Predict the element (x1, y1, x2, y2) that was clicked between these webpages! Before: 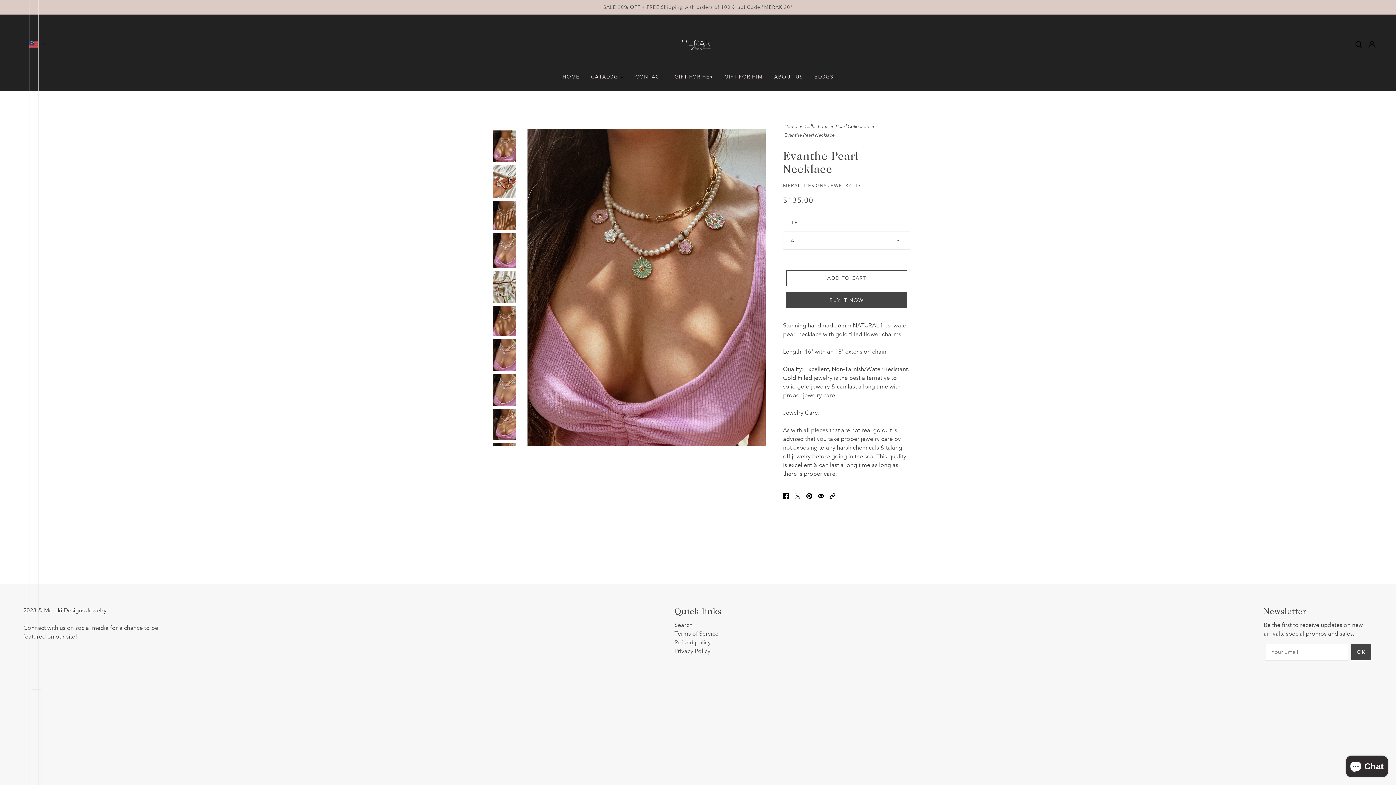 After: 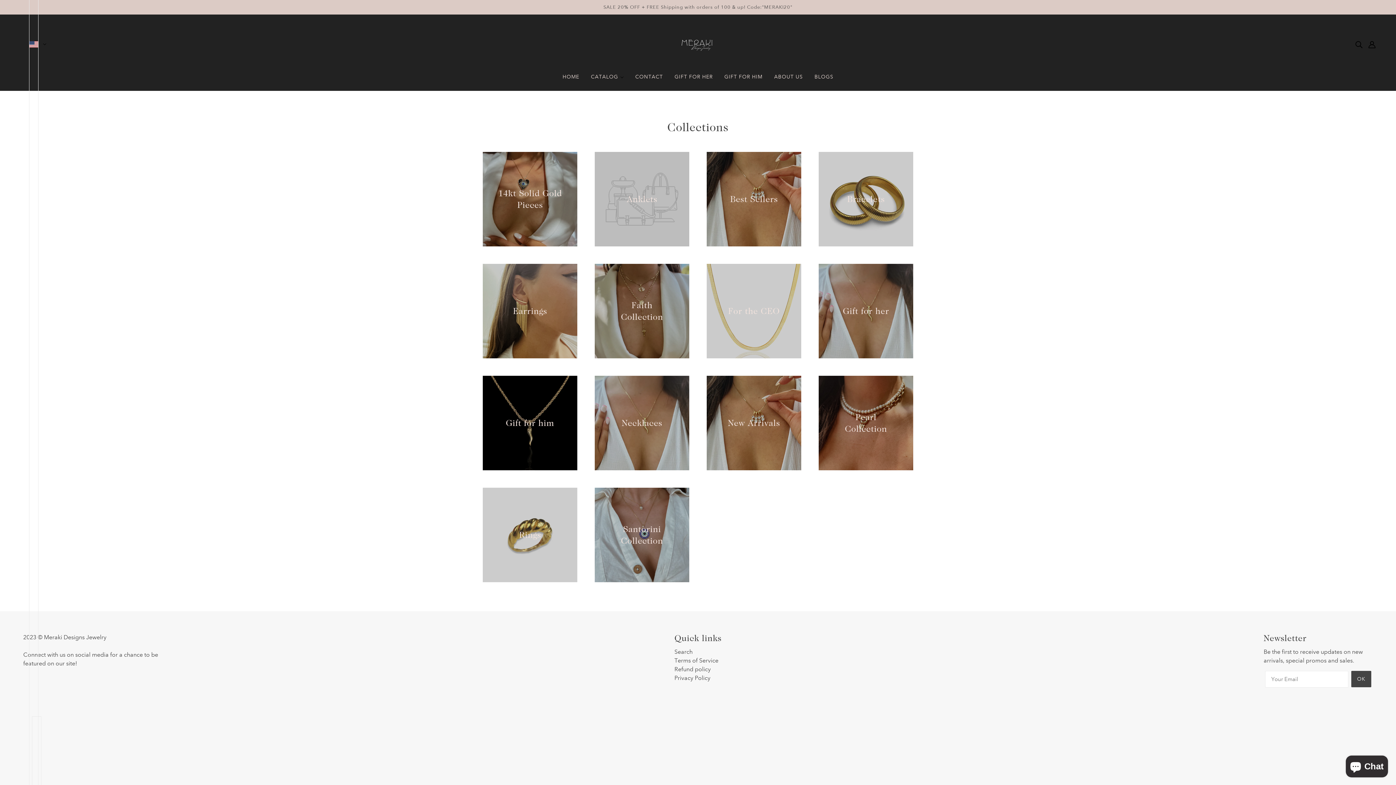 Action: bbox: (585, 68, 629, 90) label: CATALOG 